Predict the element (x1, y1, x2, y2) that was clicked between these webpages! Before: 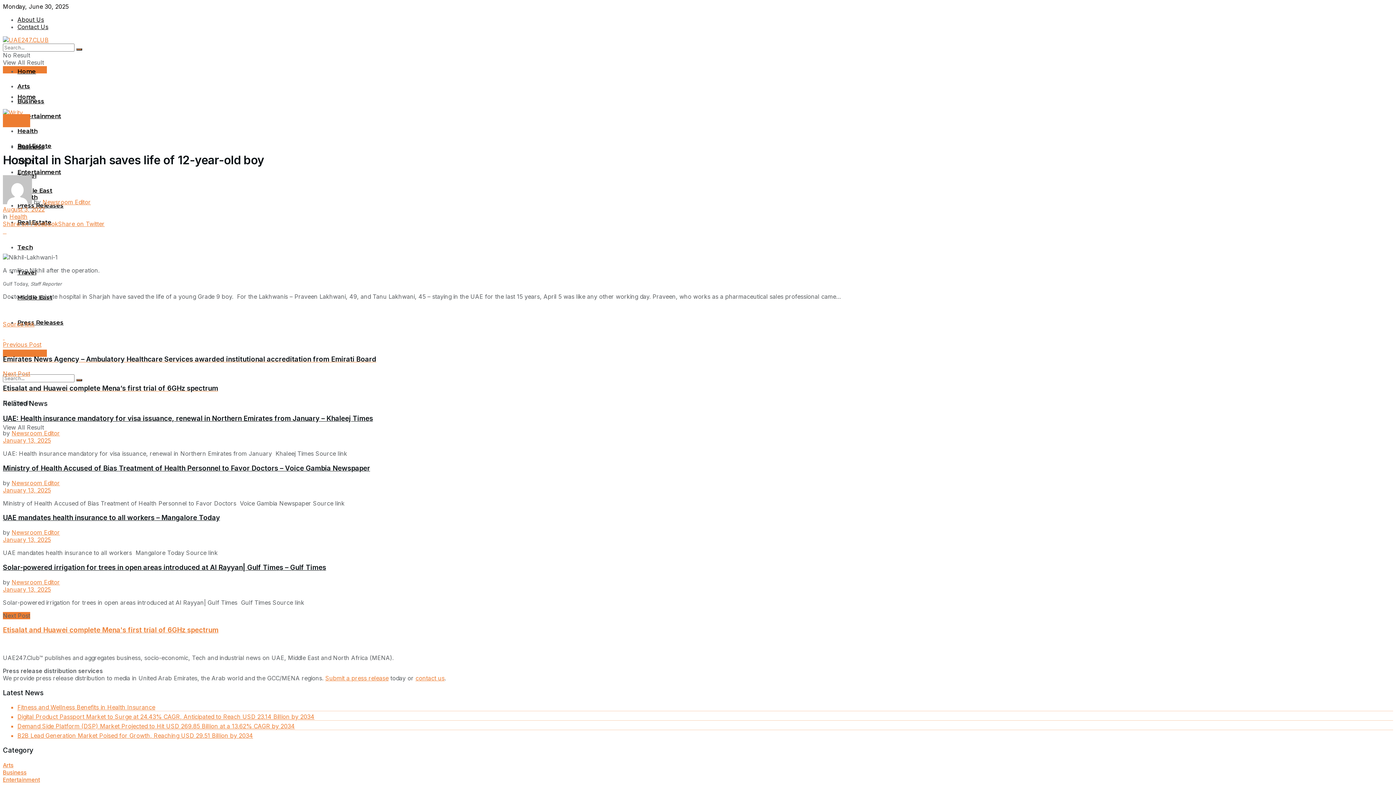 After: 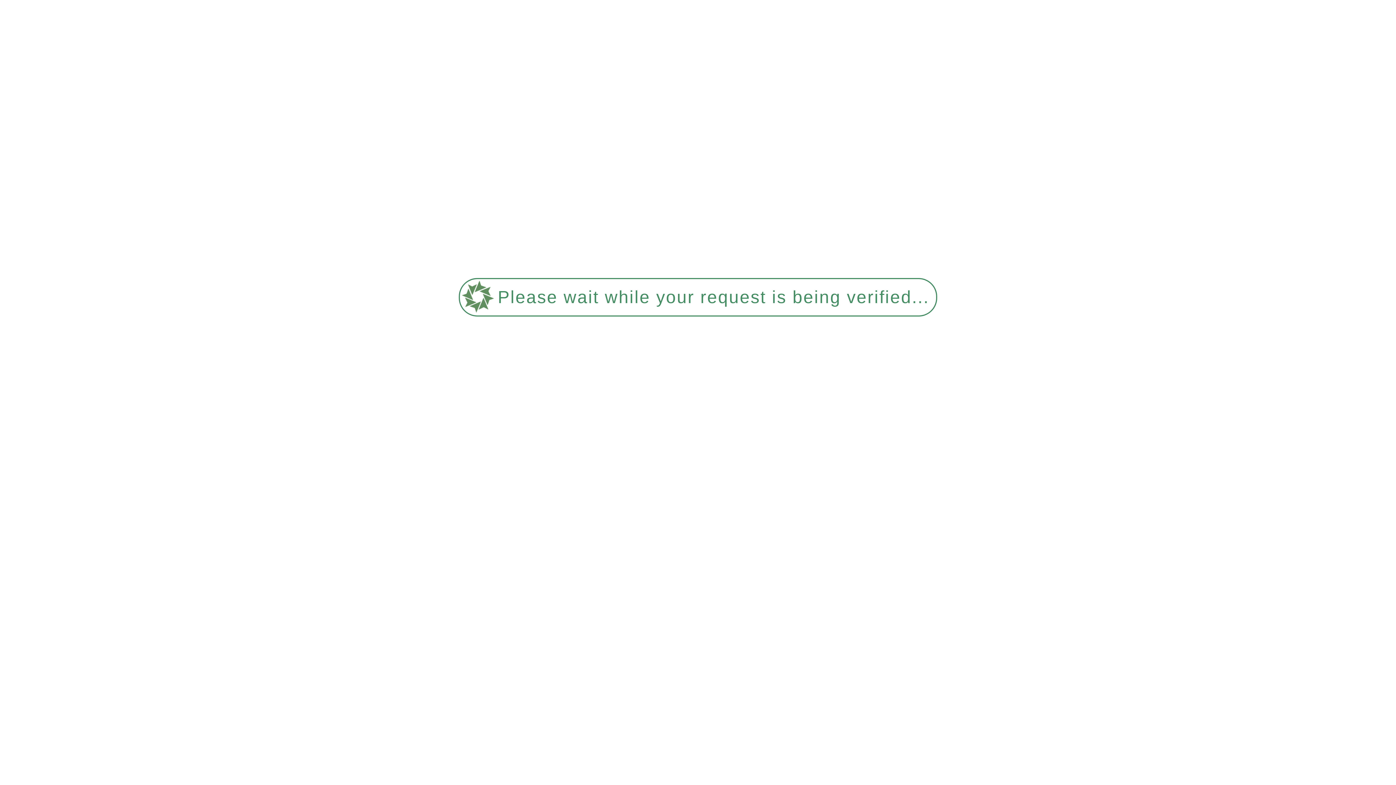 Action: bbox: (2, 437, 50, 444) label: January 13, 2025